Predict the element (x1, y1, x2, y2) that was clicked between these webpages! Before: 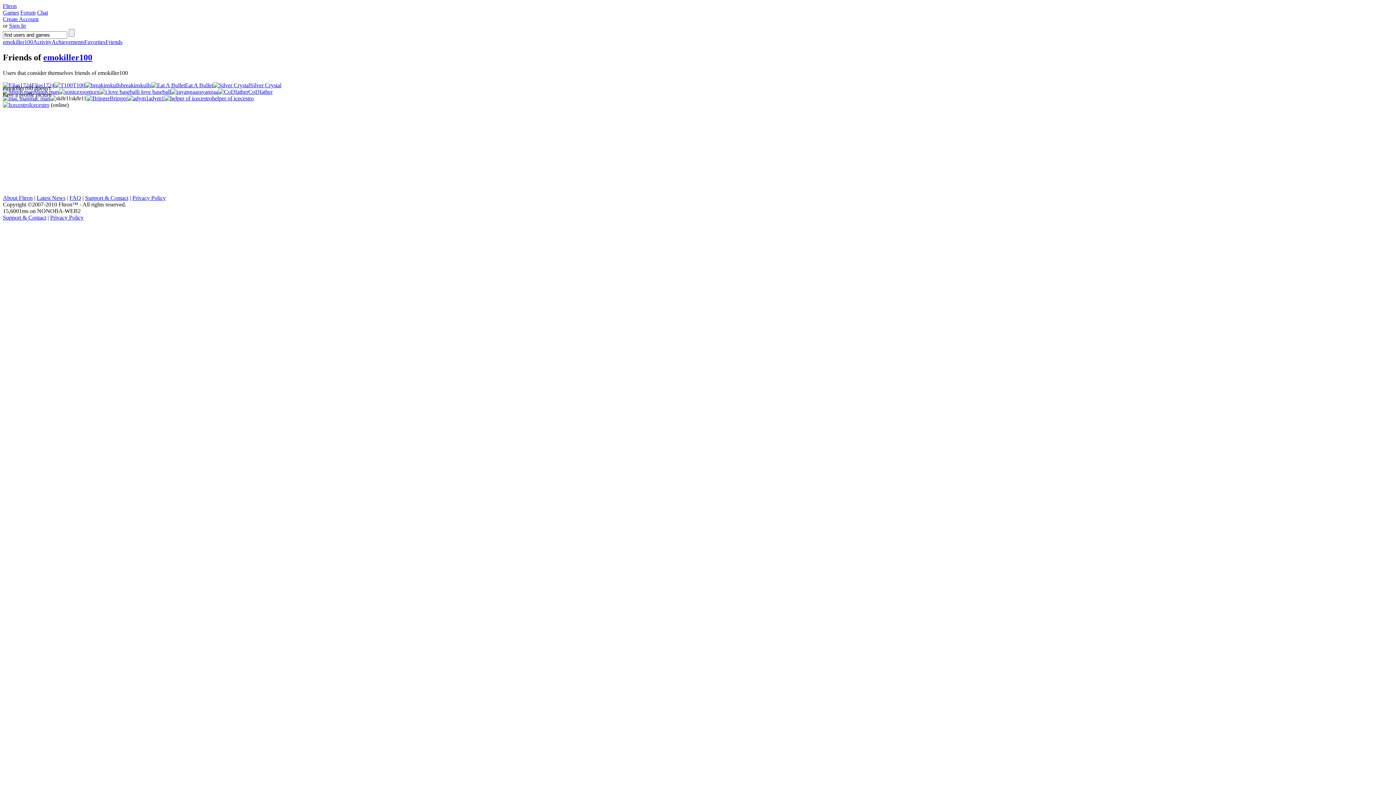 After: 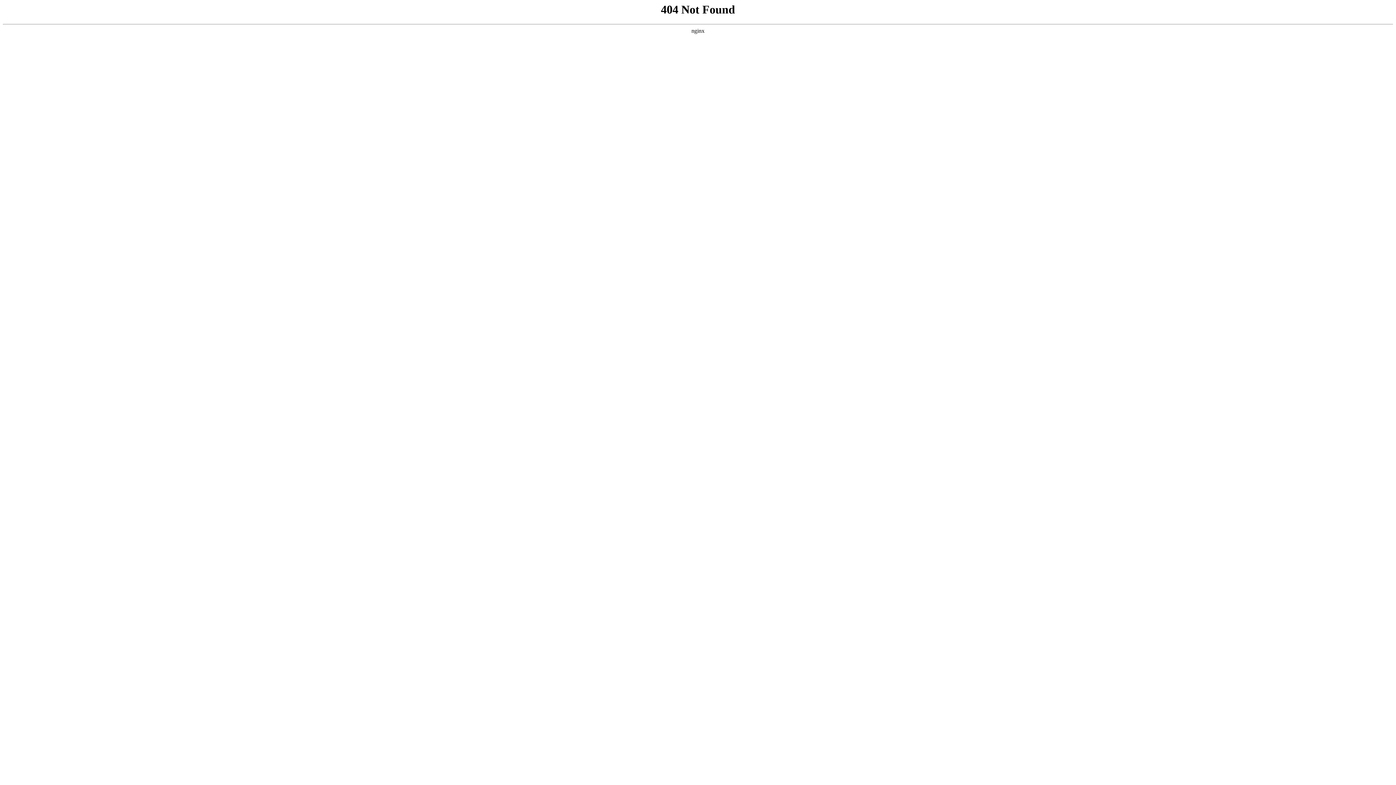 Action: bbox: (2, 95, 50, 101) label: mac man